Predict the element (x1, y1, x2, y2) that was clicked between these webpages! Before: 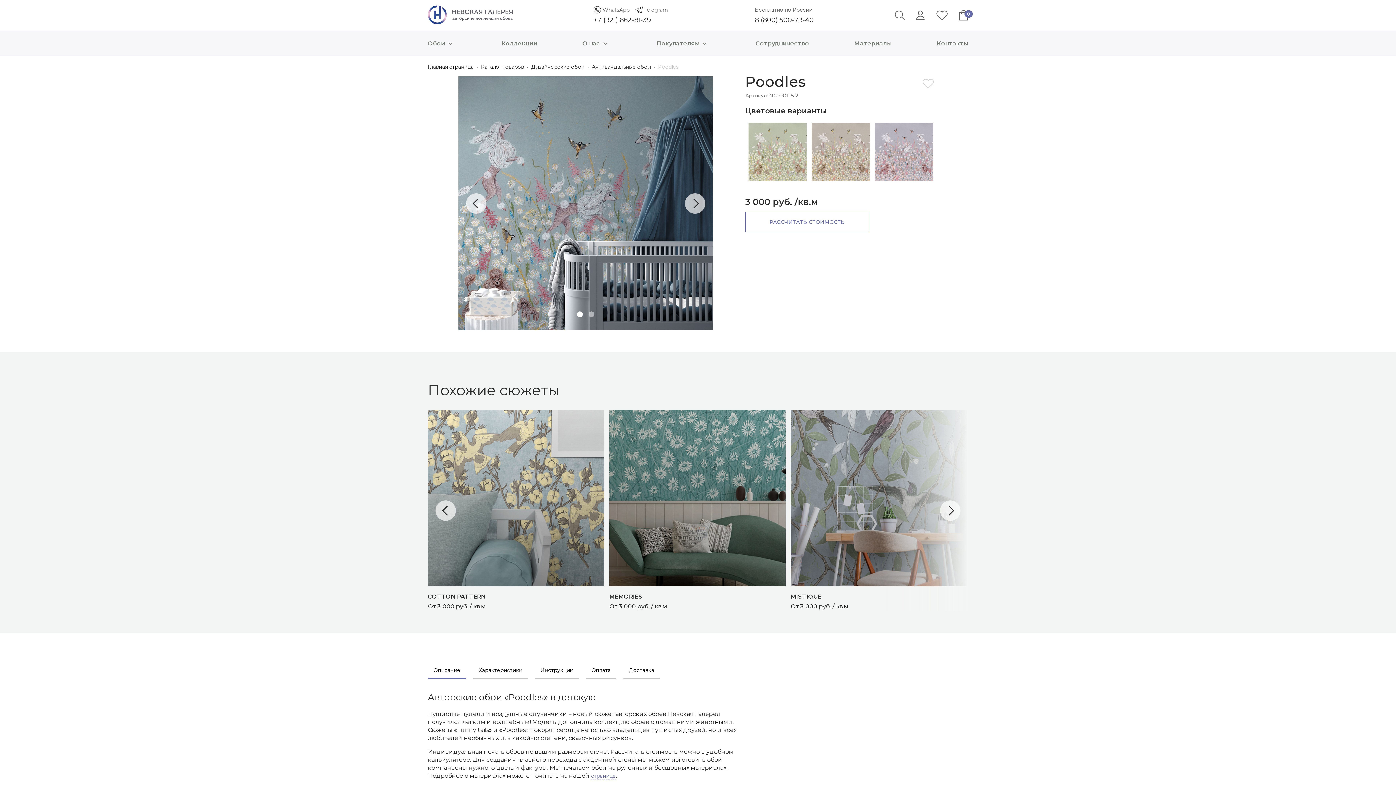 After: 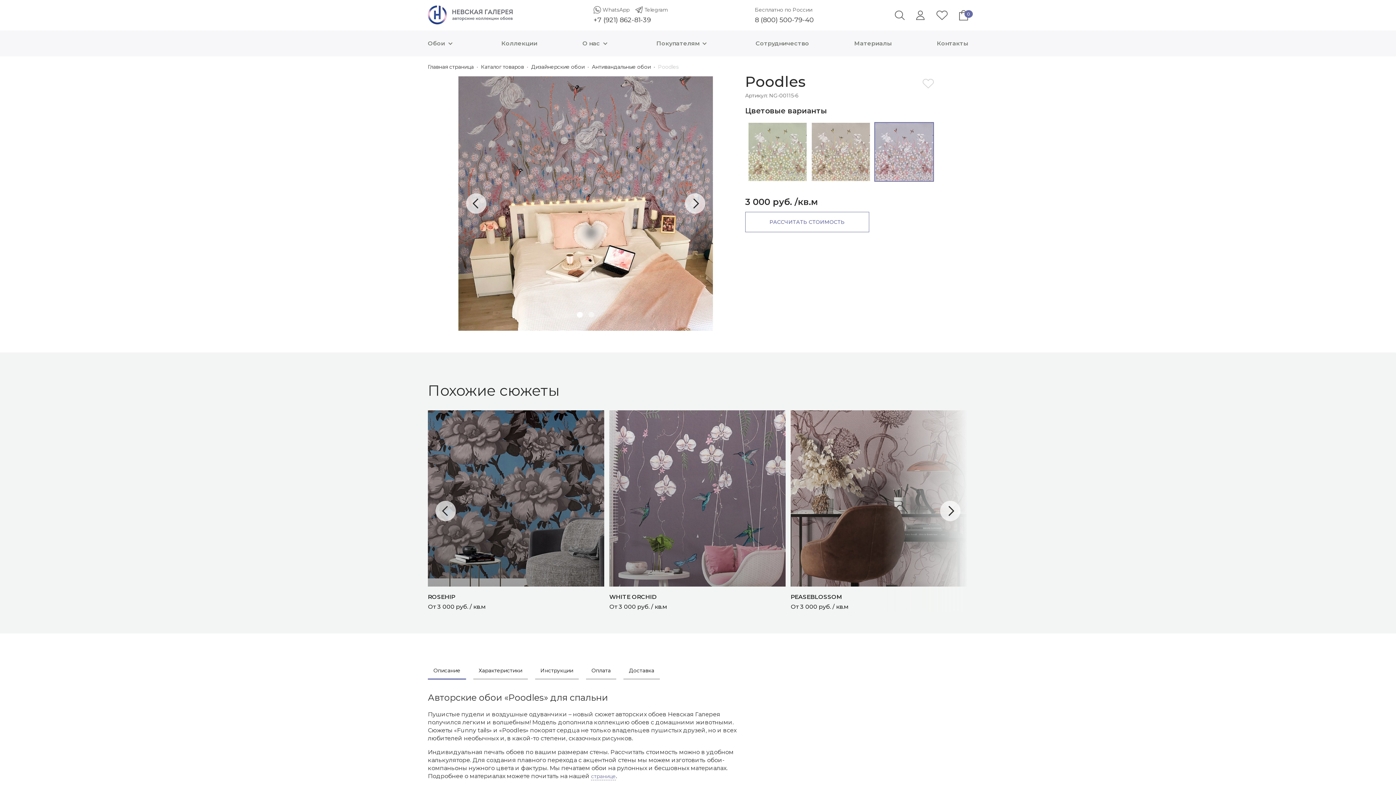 Action: bbox: (874, 122, 934, 181)